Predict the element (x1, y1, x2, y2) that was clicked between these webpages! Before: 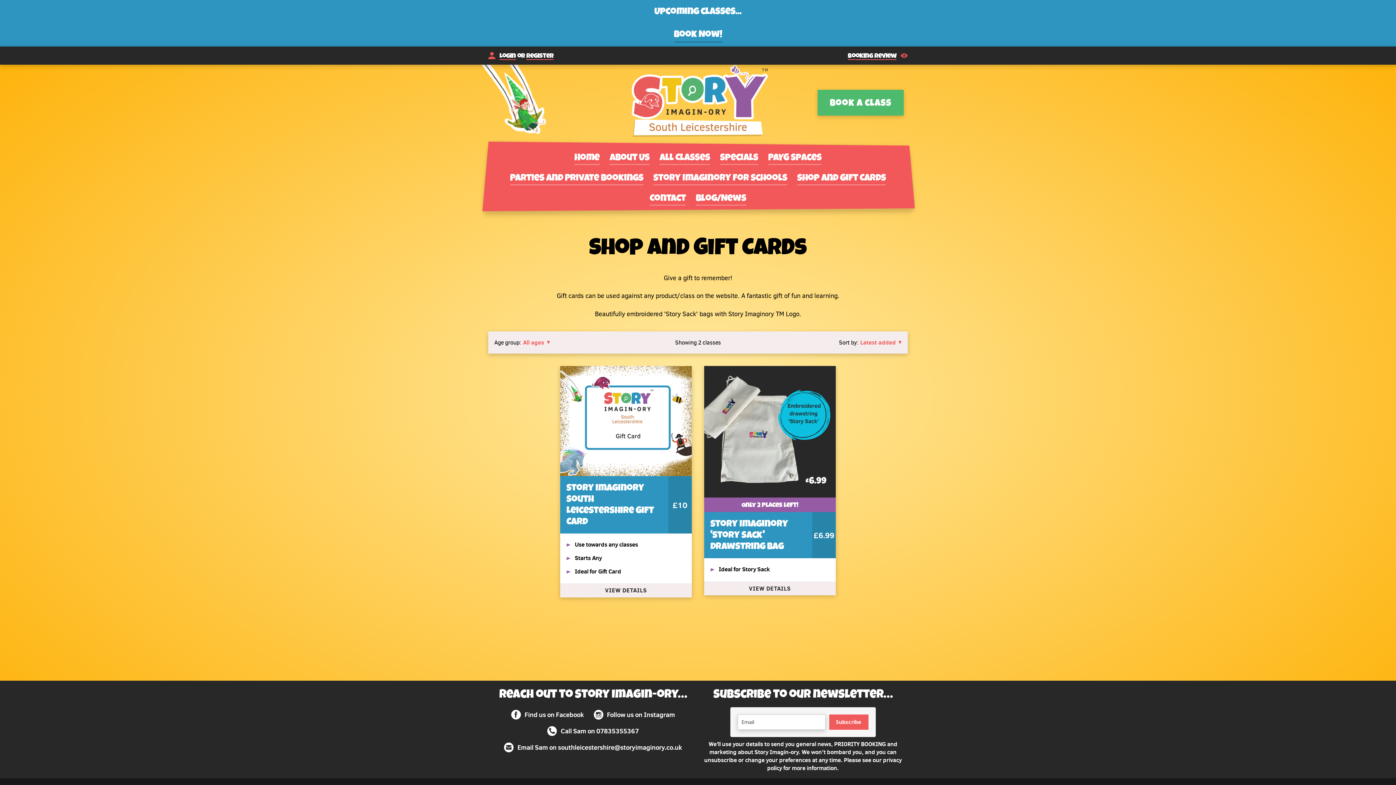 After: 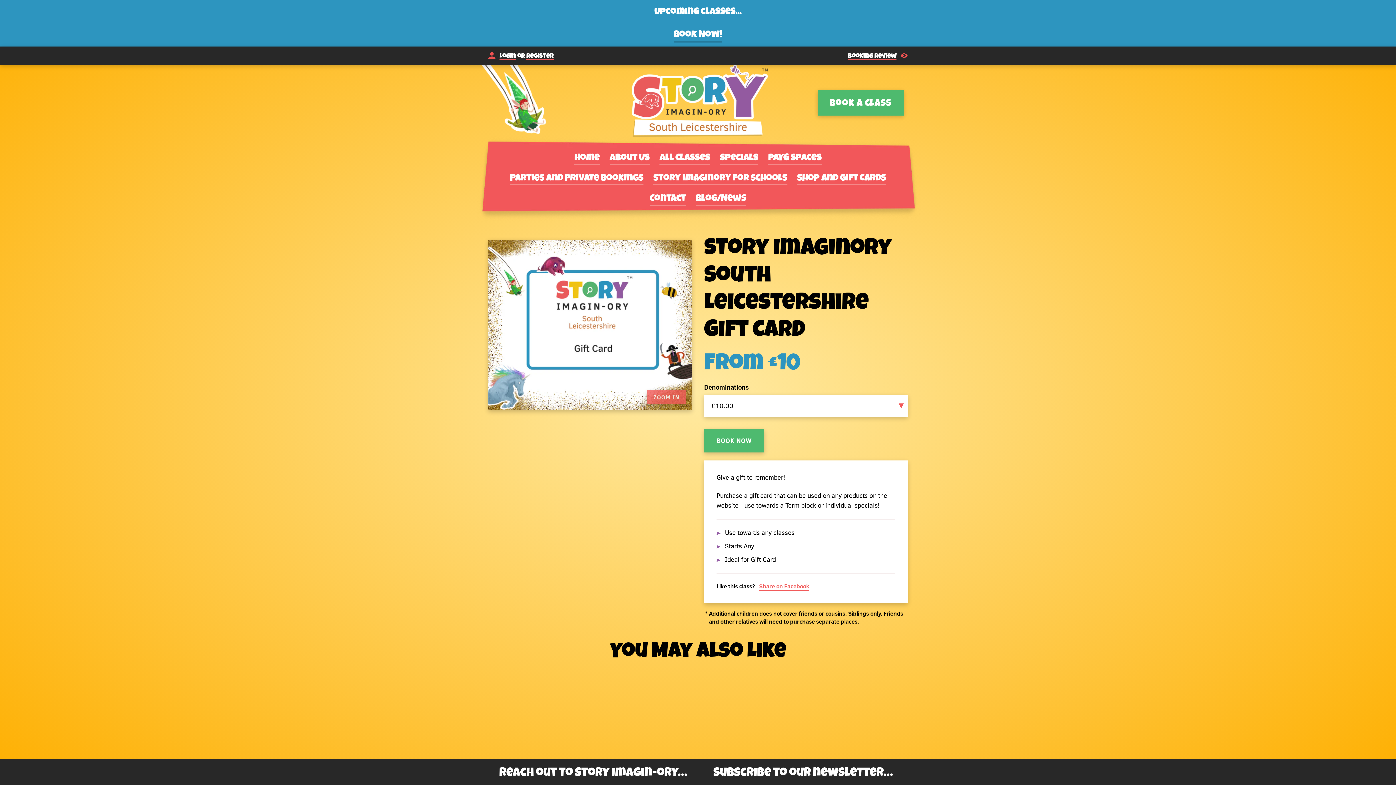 Action: bbox: (560, 583, 692, 597) label: VIEW DETAILS